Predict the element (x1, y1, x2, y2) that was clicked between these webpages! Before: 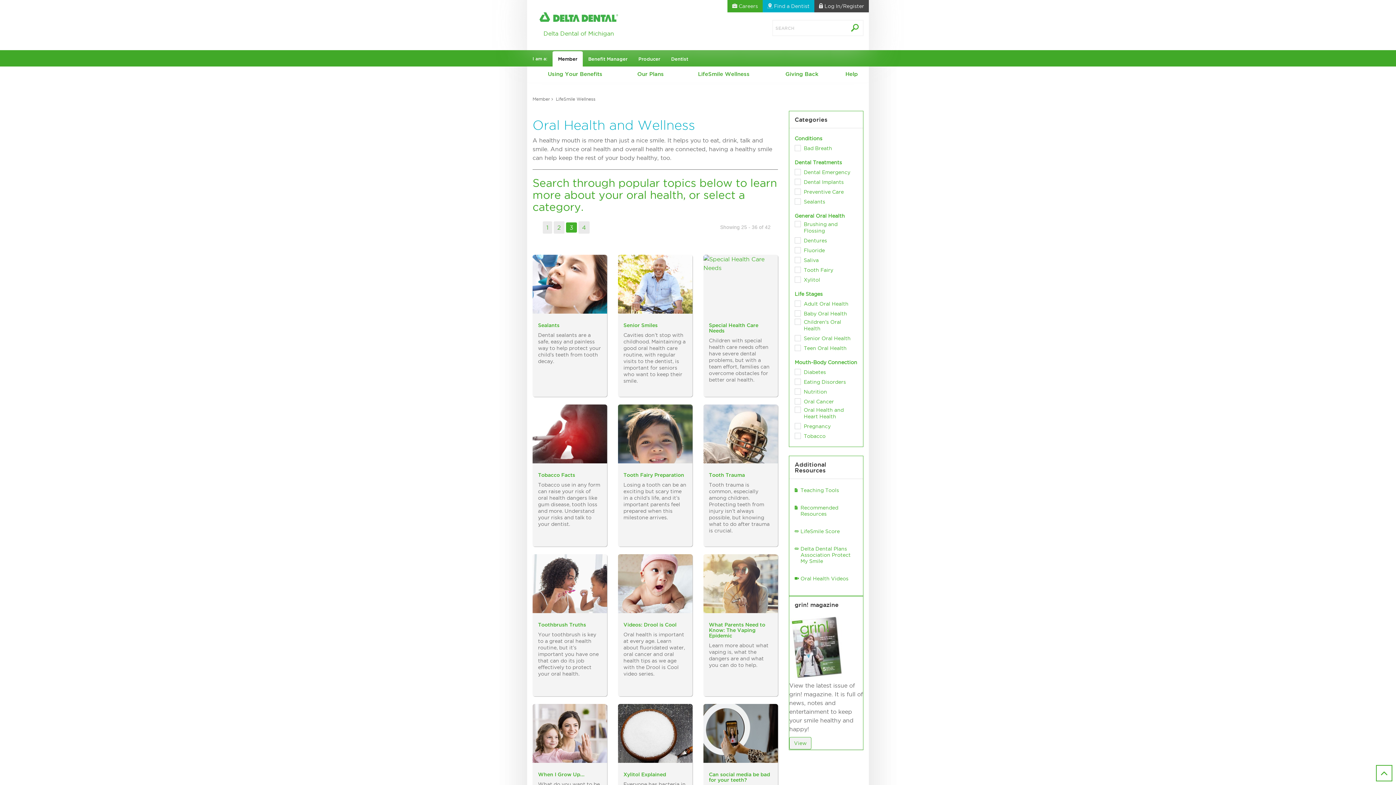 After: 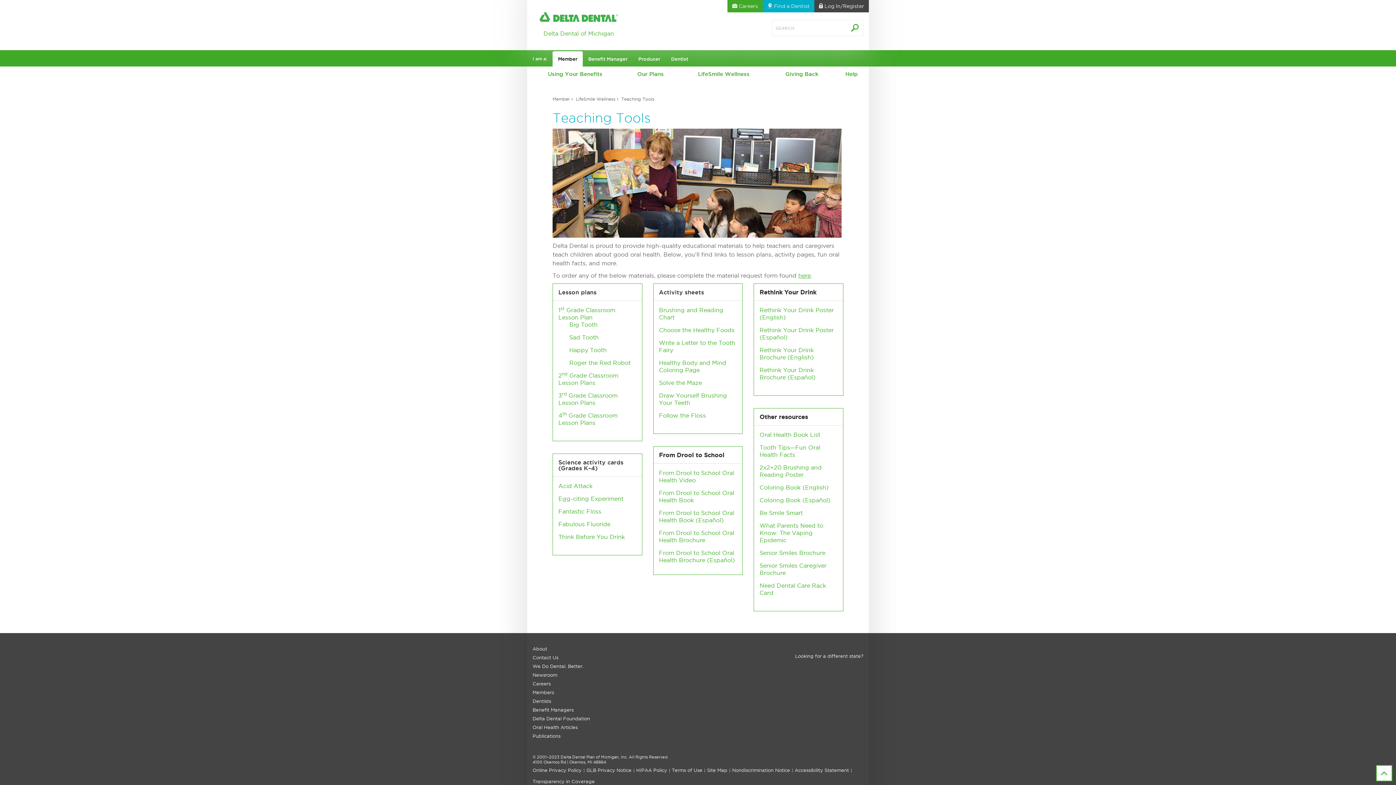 Action: label: Teaching Tools bbox: (794, 487, 839, 493)